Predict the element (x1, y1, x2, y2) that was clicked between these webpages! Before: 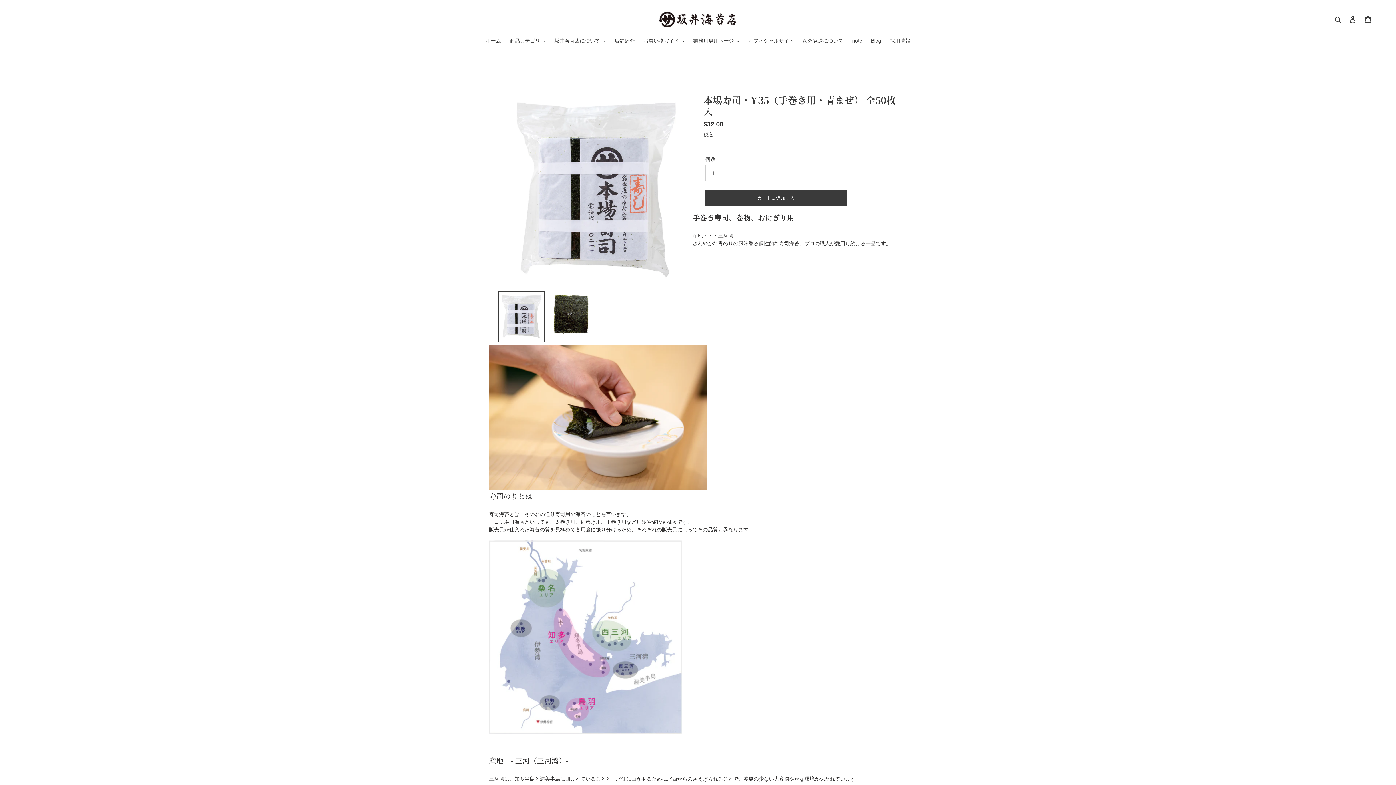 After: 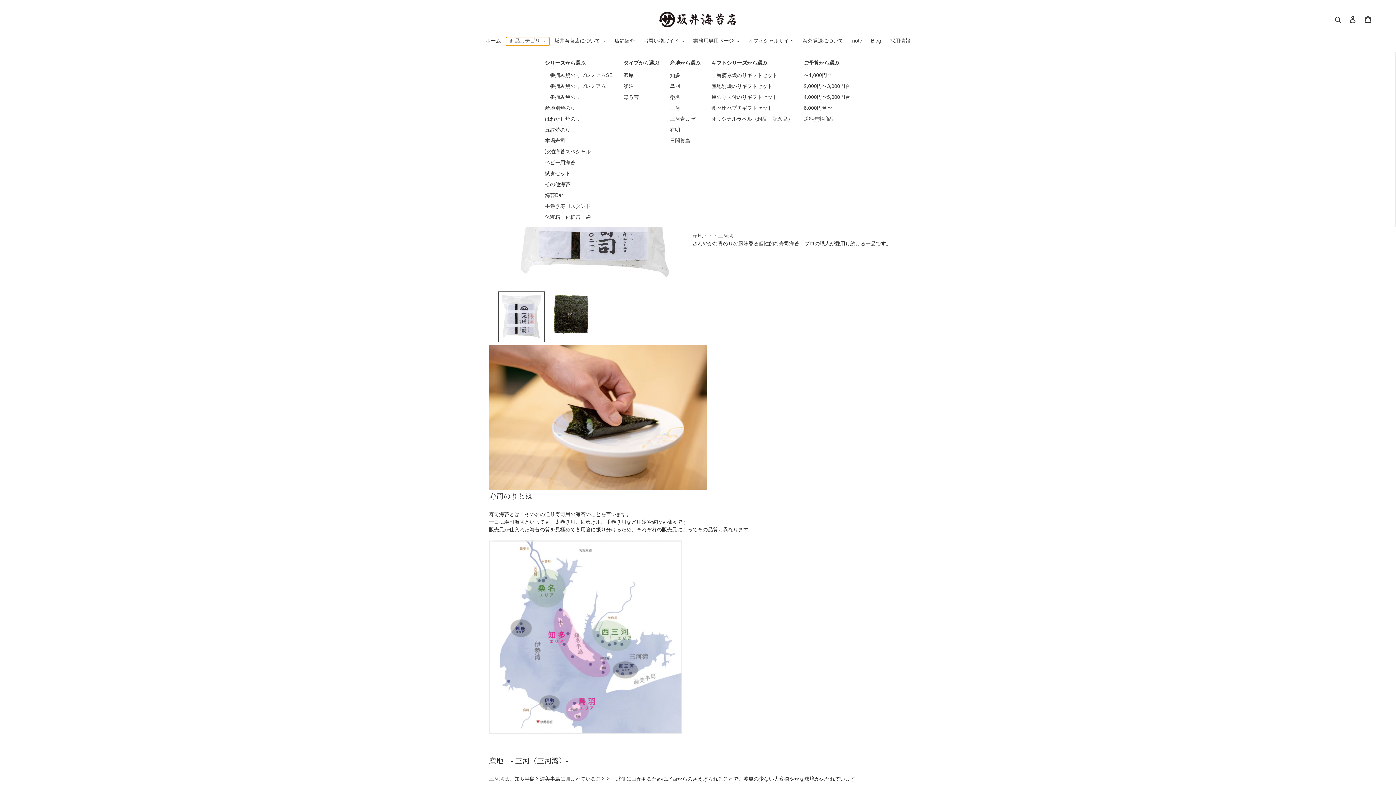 Action: label: 商品カテゴリ bbox: (506, 37, 549, 45)